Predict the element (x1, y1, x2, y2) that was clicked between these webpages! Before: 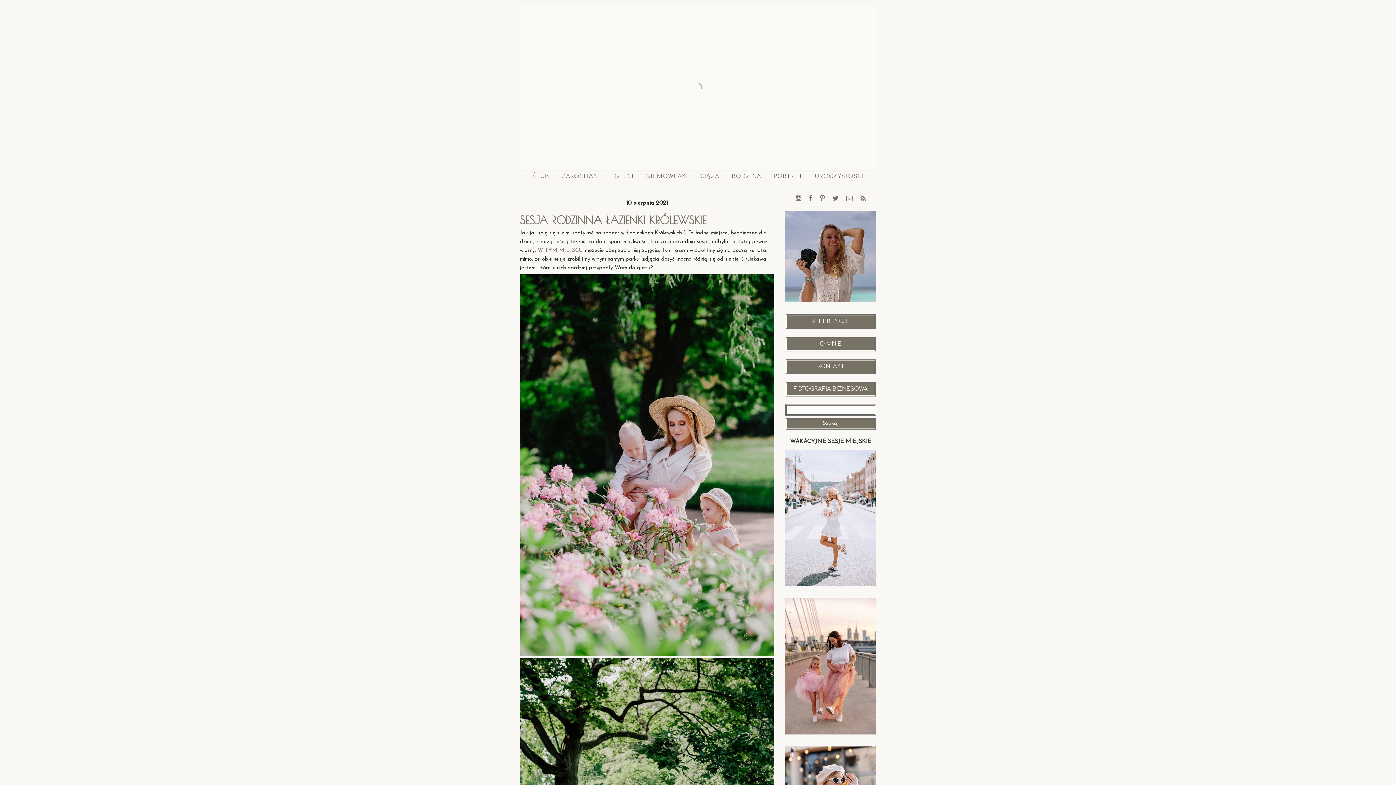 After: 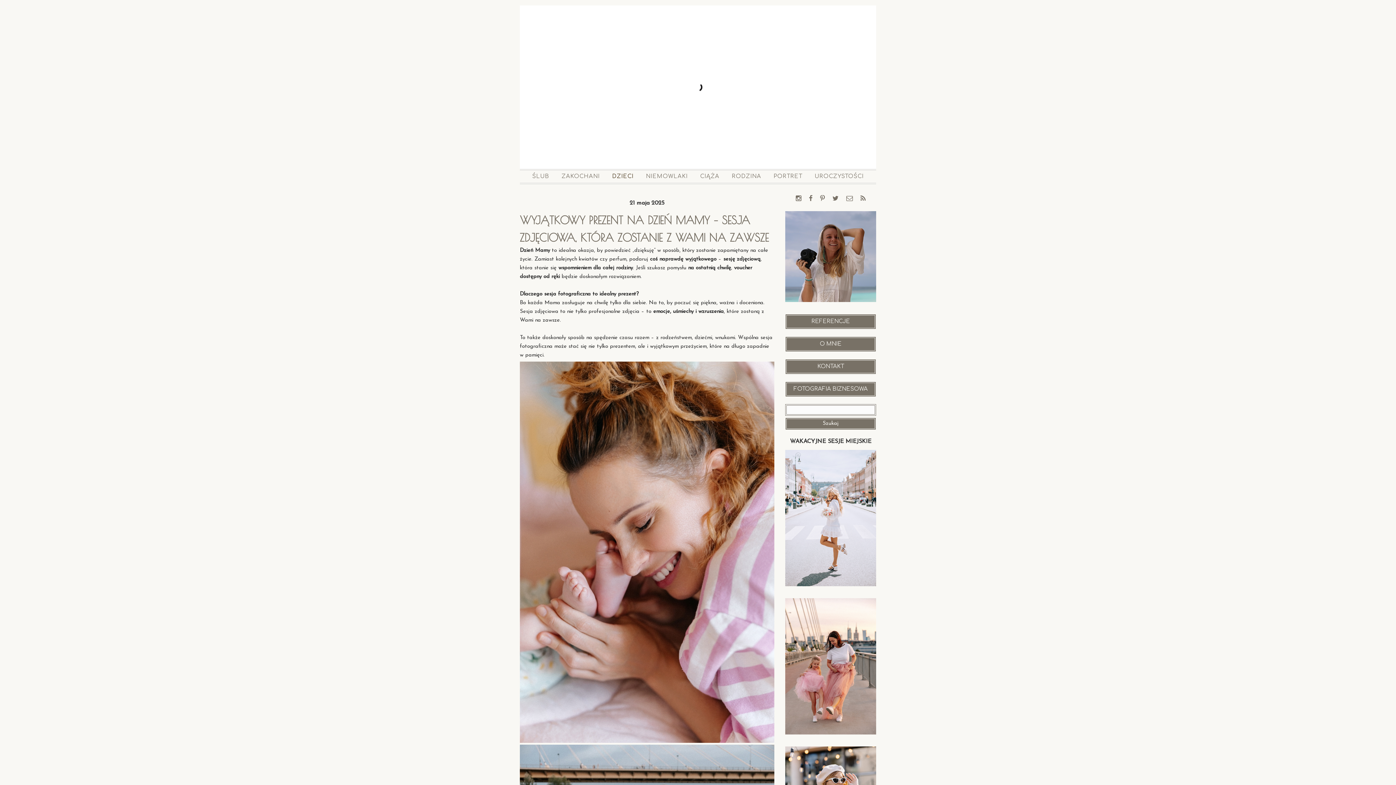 Action: label: DZIECI bbox: (606, 170, 639, 182)